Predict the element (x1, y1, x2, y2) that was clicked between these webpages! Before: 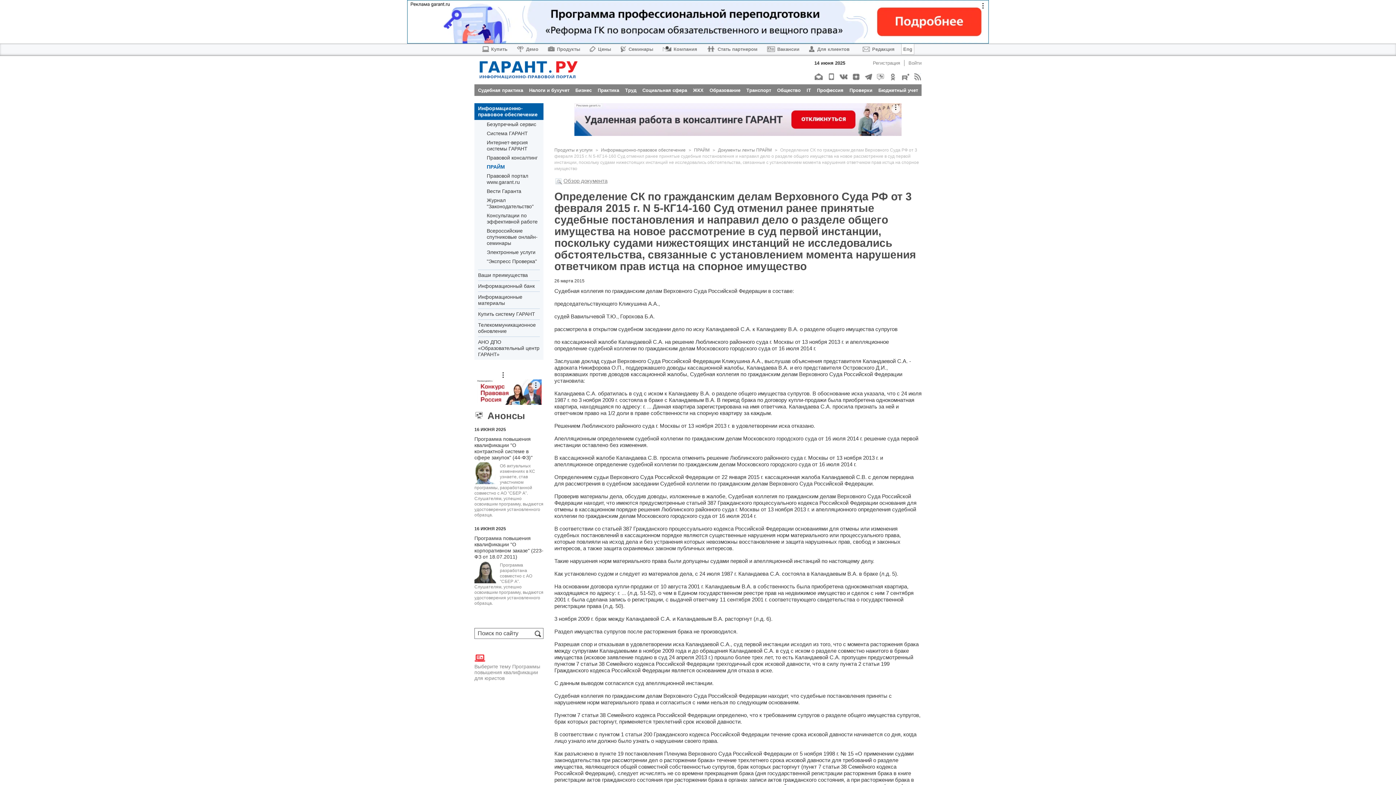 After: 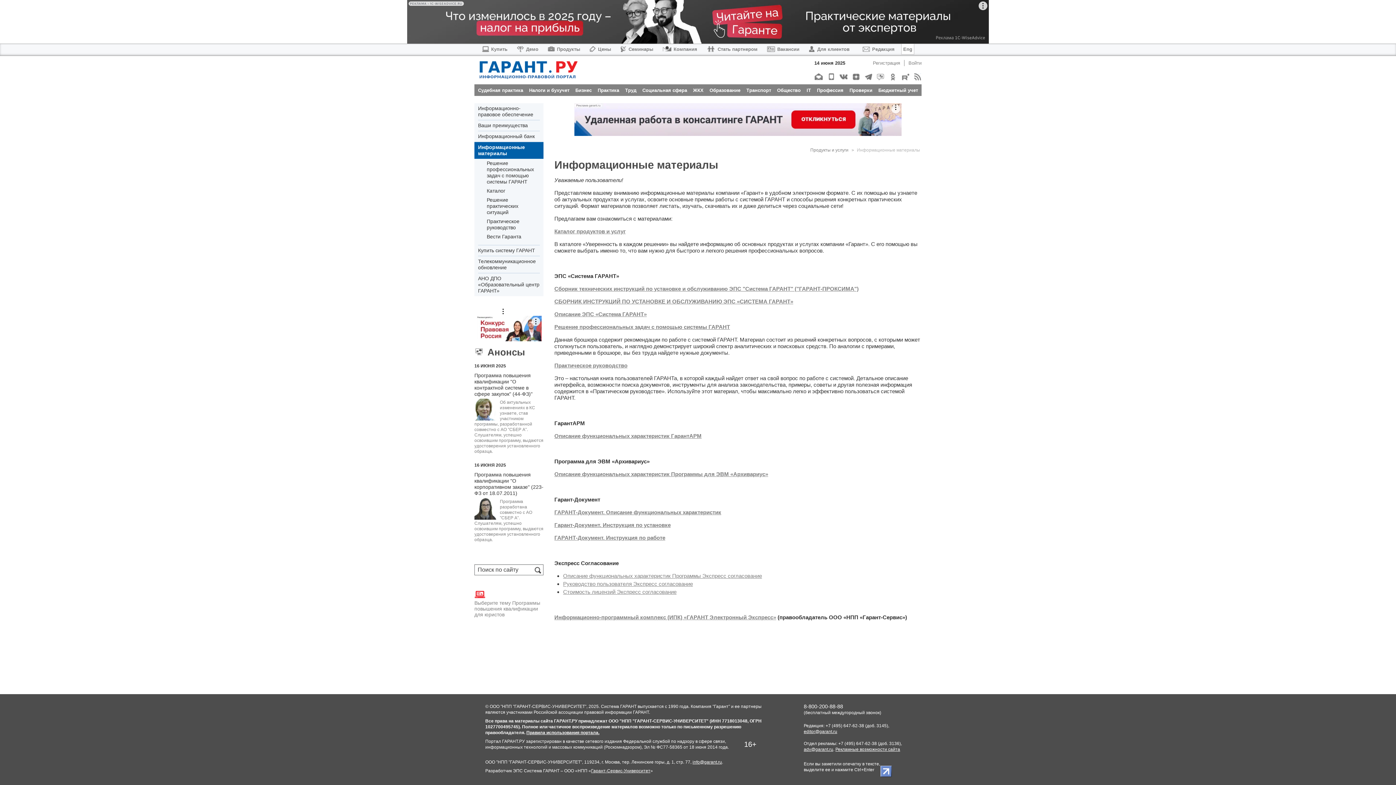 Action: label: Информационные материалы bbox: (478, 291, 540, 308)